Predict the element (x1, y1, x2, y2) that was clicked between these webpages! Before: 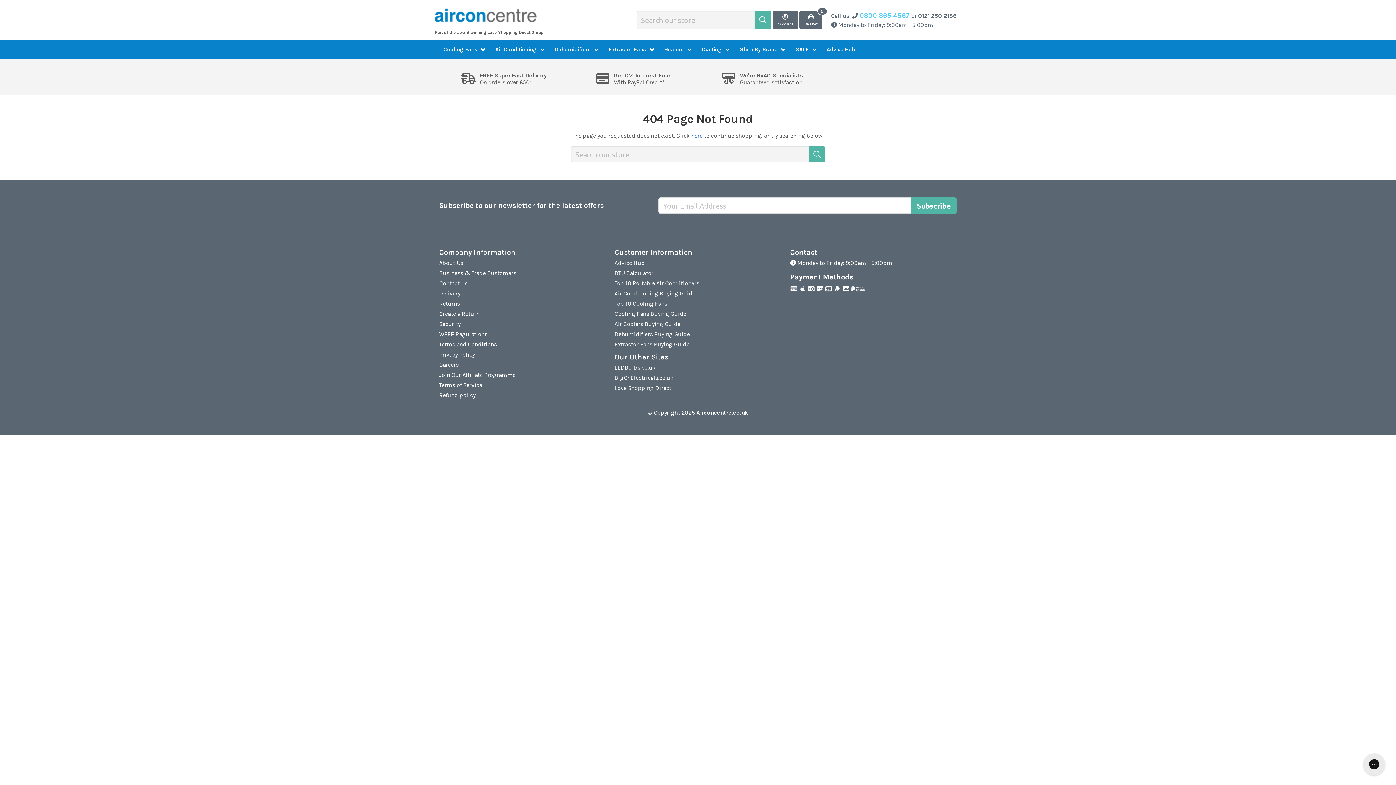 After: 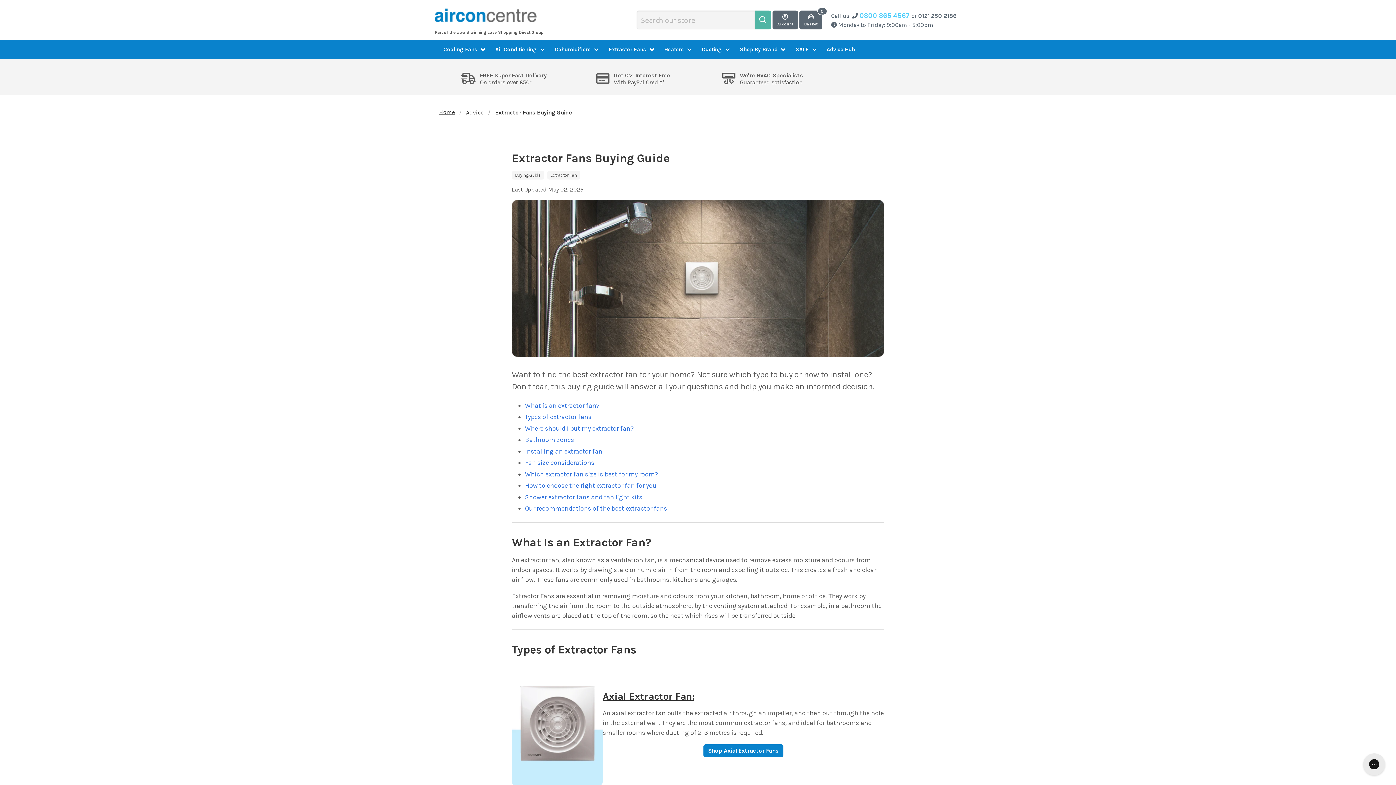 Action: bbox: (614, 341, 689, 348) label: Extractor Fans Buying Guide